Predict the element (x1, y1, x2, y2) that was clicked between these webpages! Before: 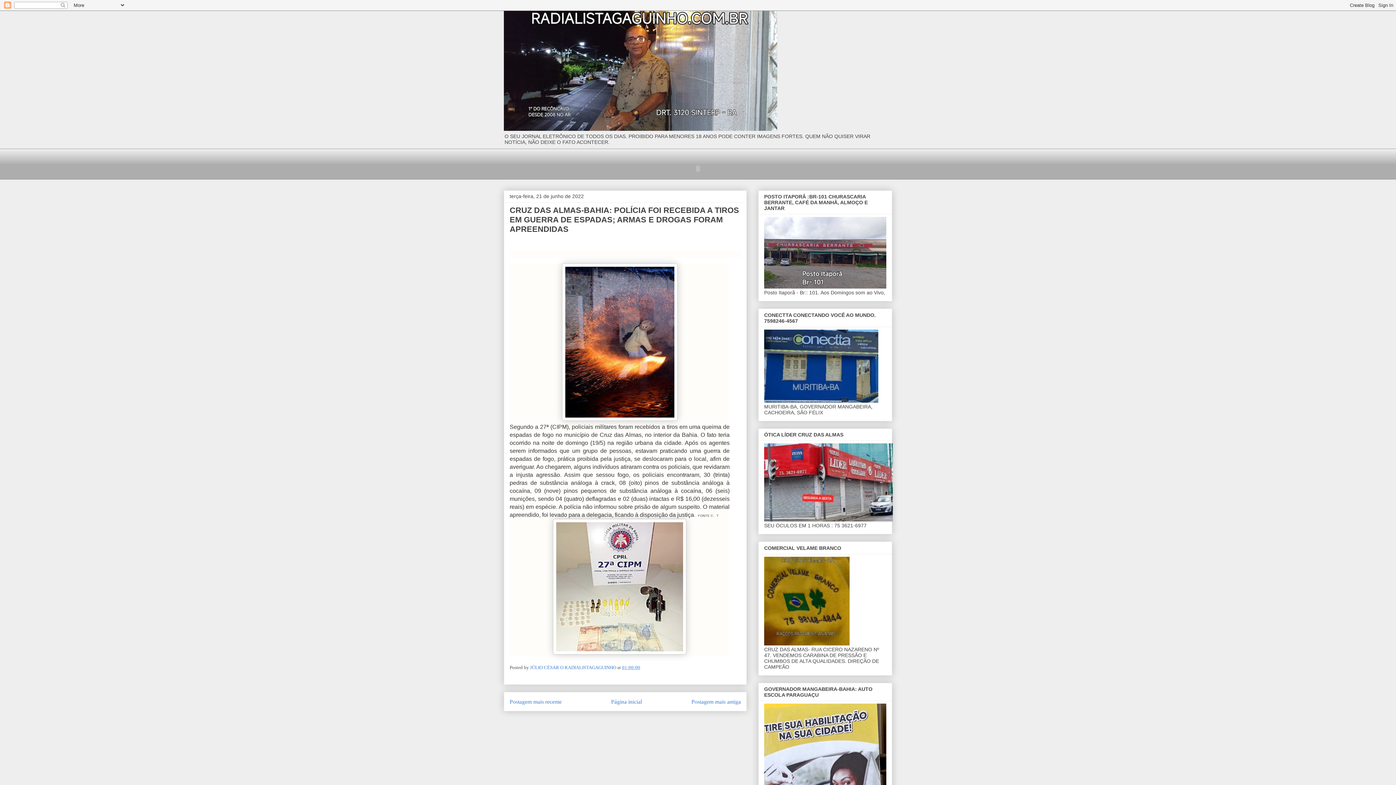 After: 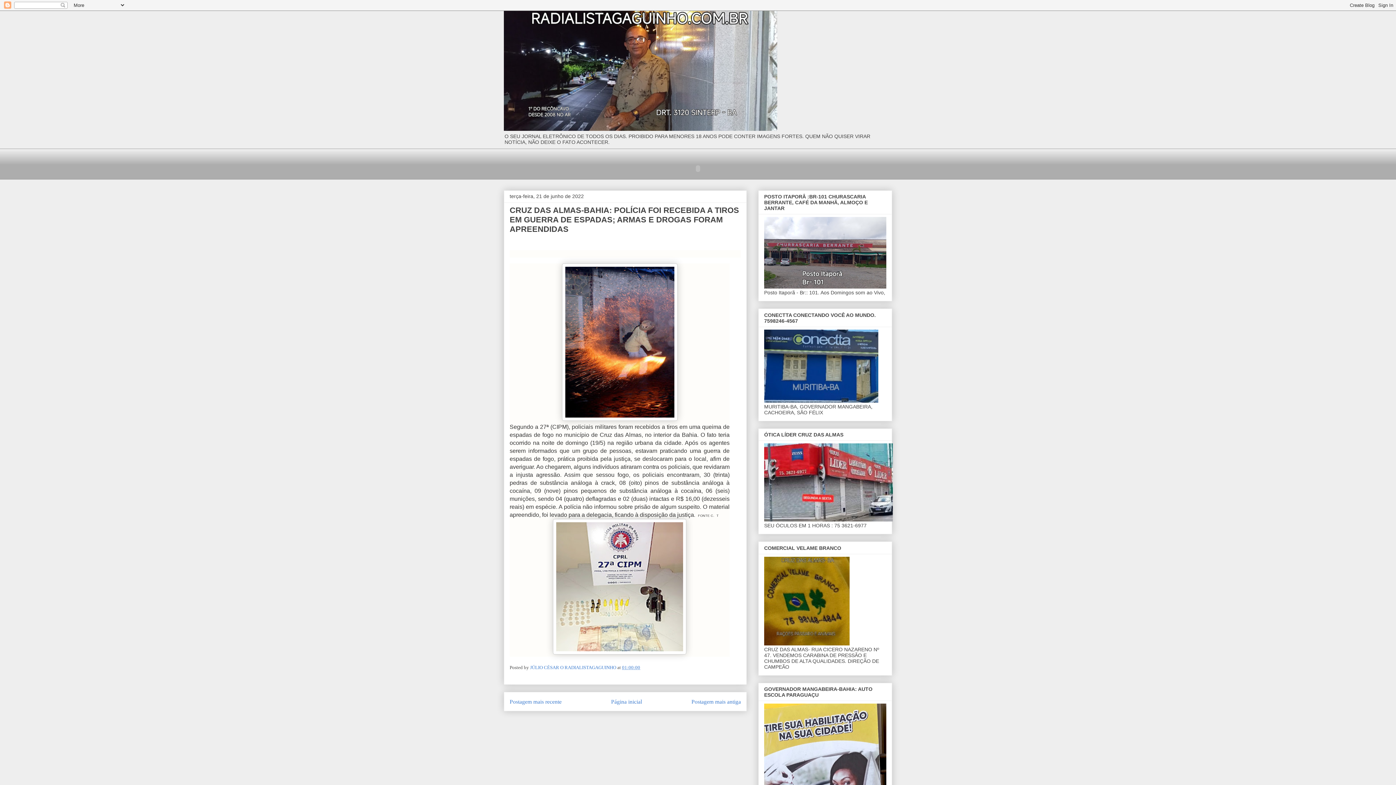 Action: label: 01:00:00 bbox: (622, 664, 640, 670)